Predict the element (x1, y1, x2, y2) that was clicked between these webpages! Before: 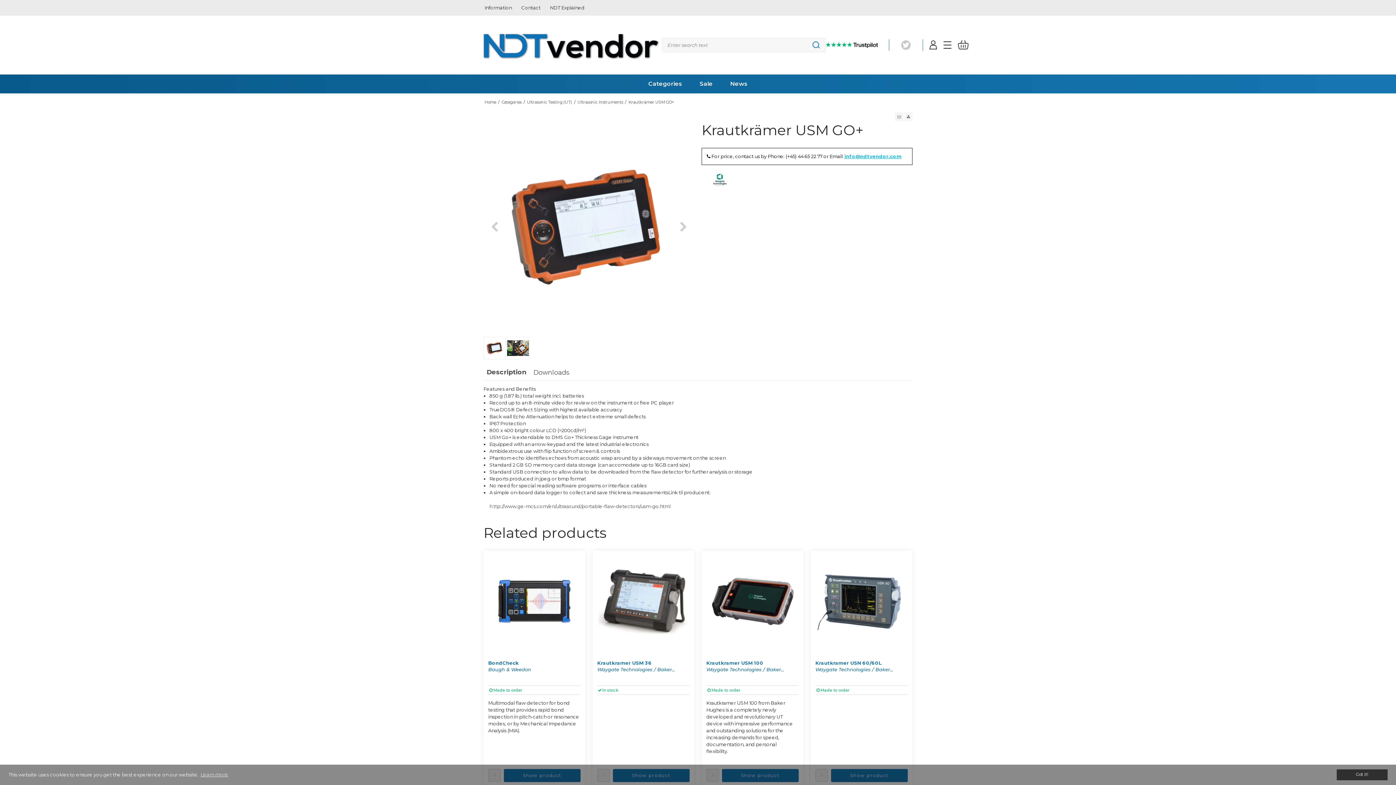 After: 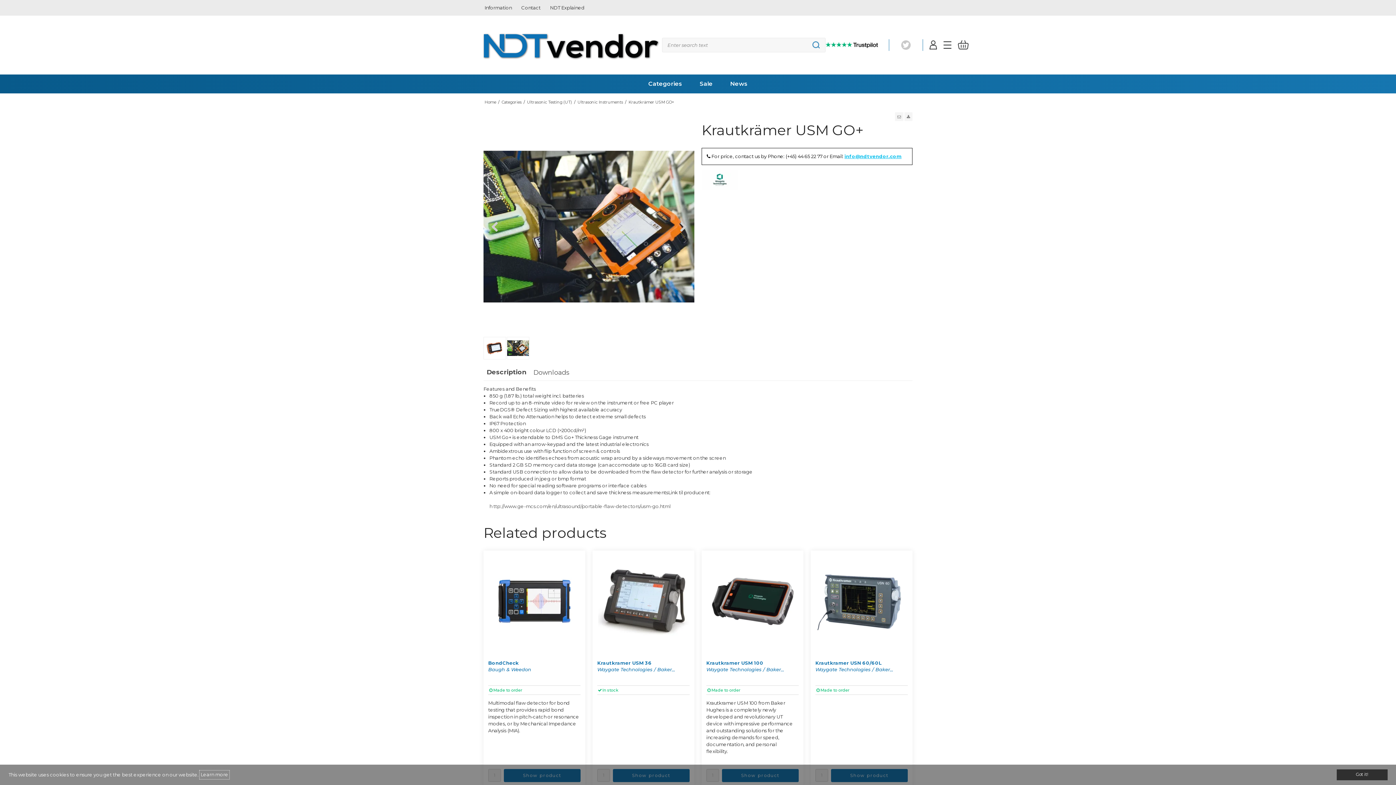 Action: bbox: (199, 770, 229, 779) label: learn more about cookies